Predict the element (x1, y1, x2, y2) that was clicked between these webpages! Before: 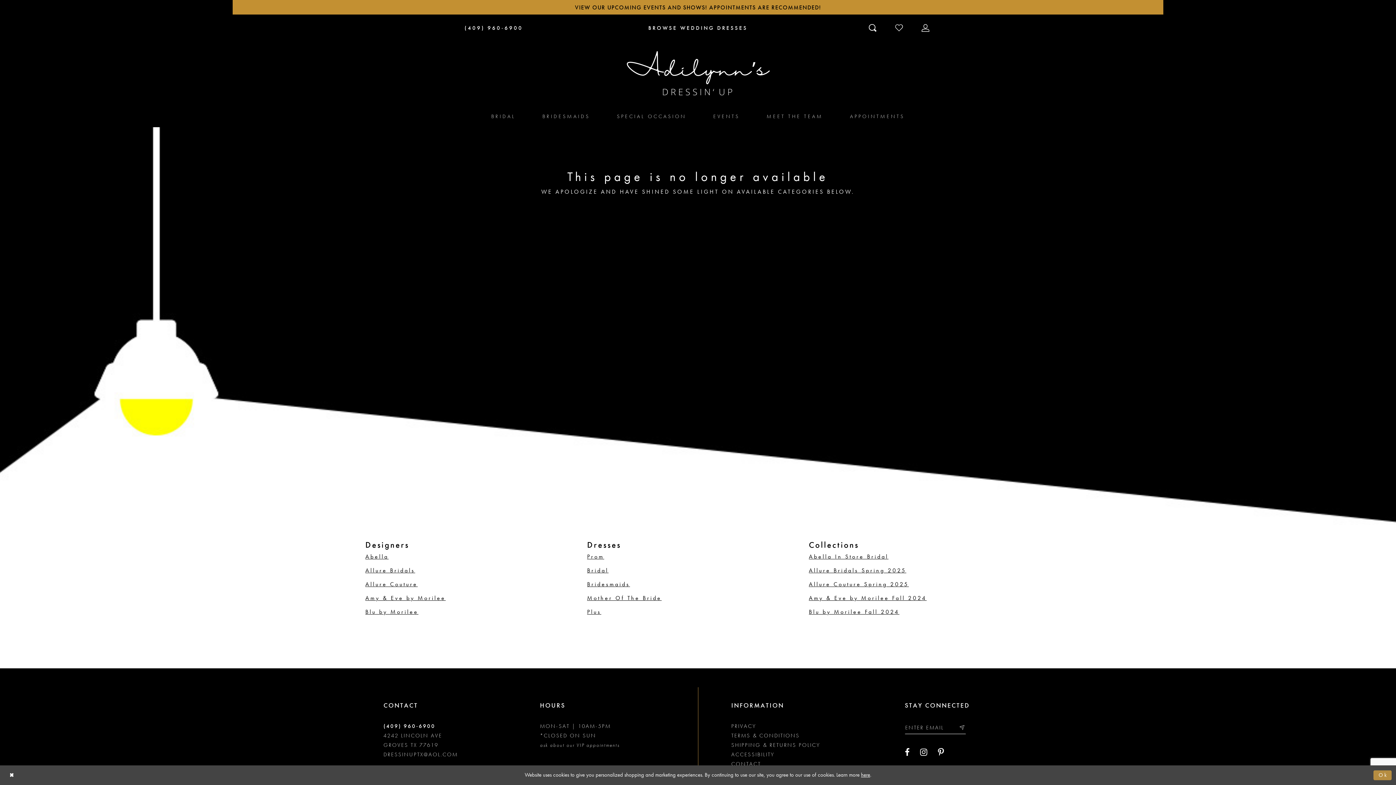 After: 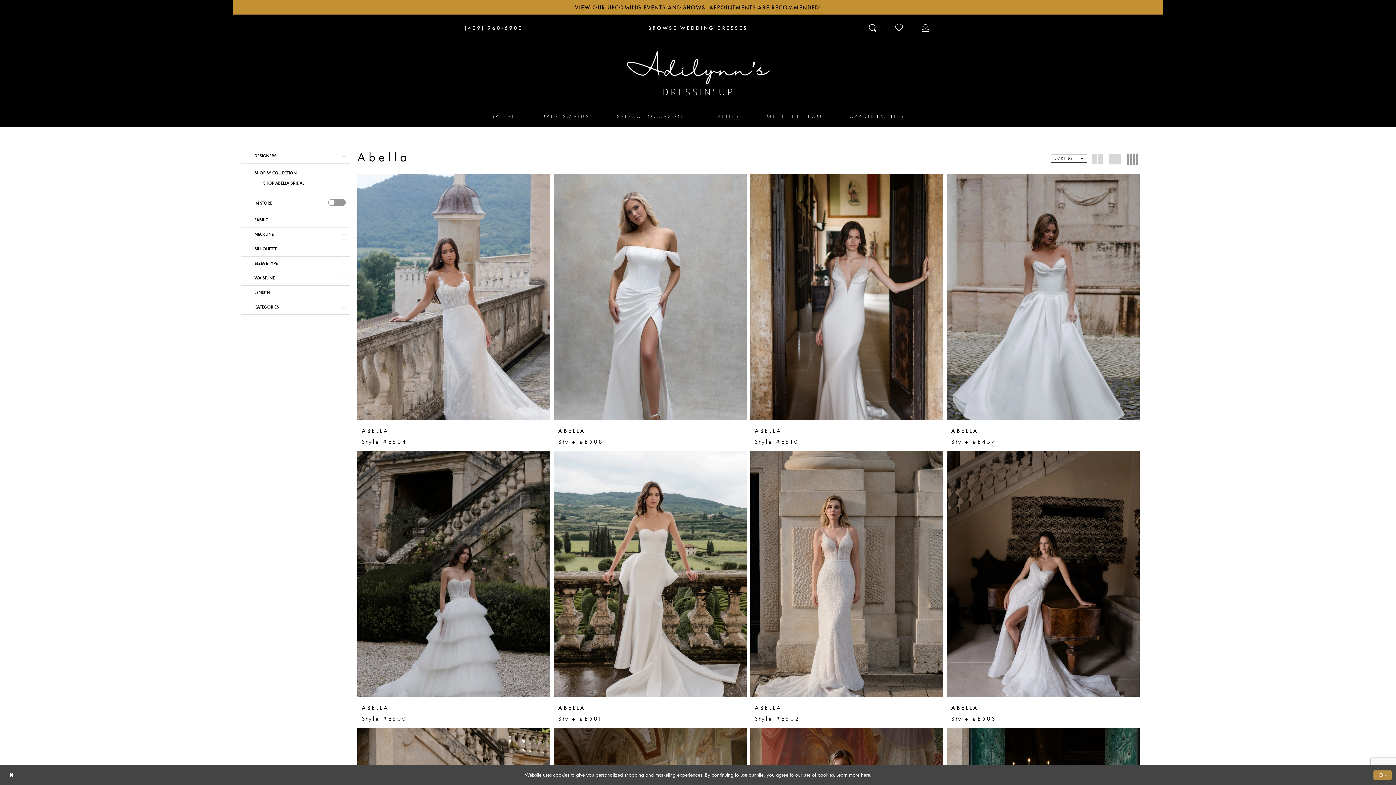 Action: bbox: (365, 552, 388, 560) label: Abella